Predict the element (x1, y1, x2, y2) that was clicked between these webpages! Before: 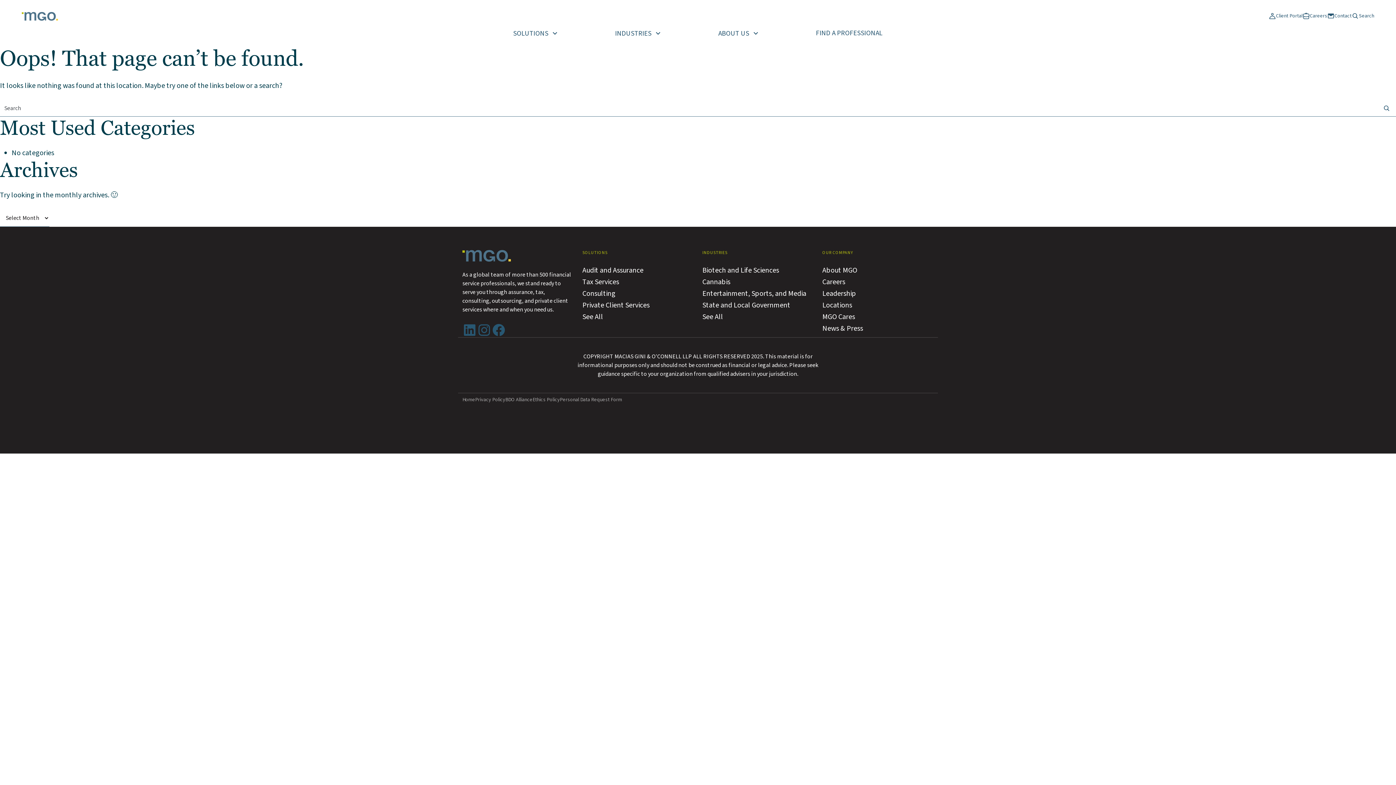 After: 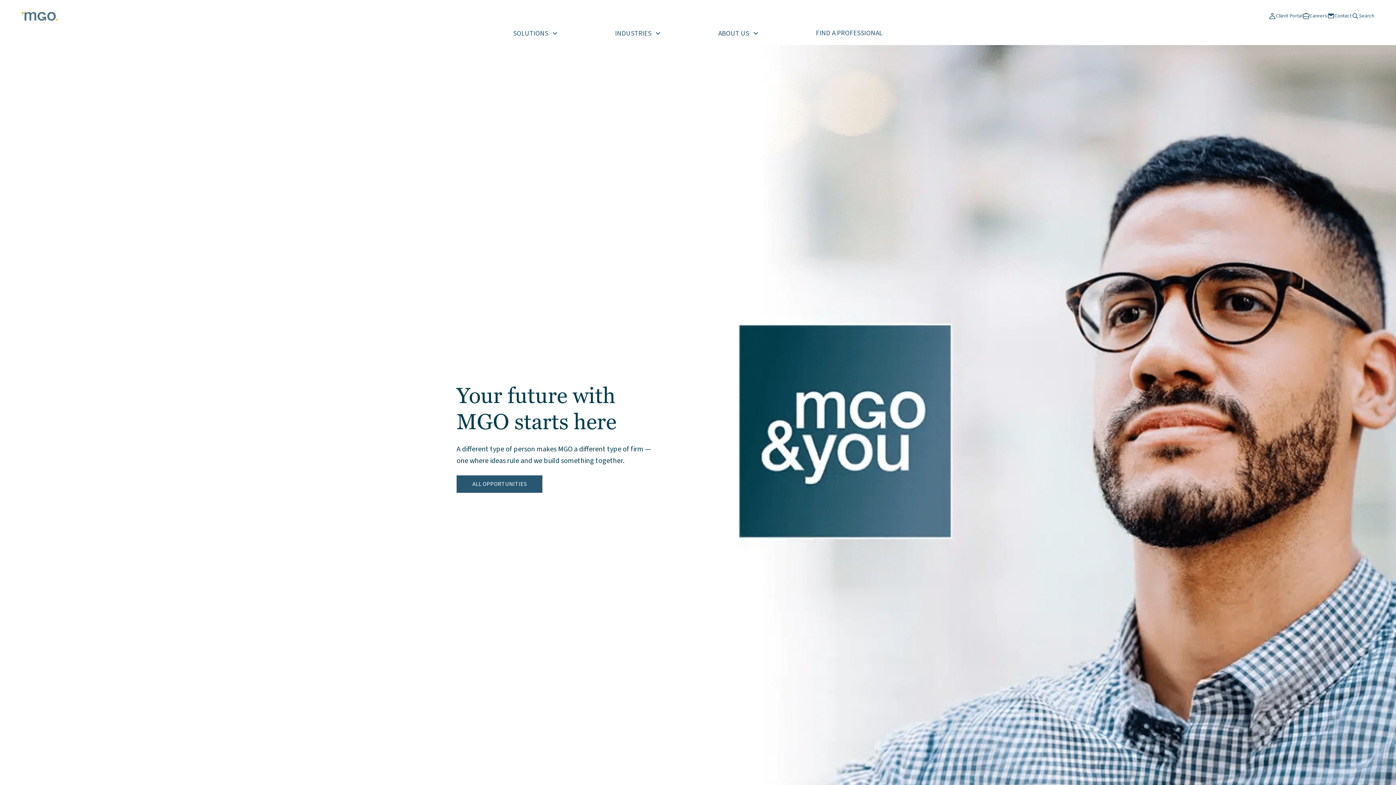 Action: bbox: (1302, 10, 1327, 21) label: Careers